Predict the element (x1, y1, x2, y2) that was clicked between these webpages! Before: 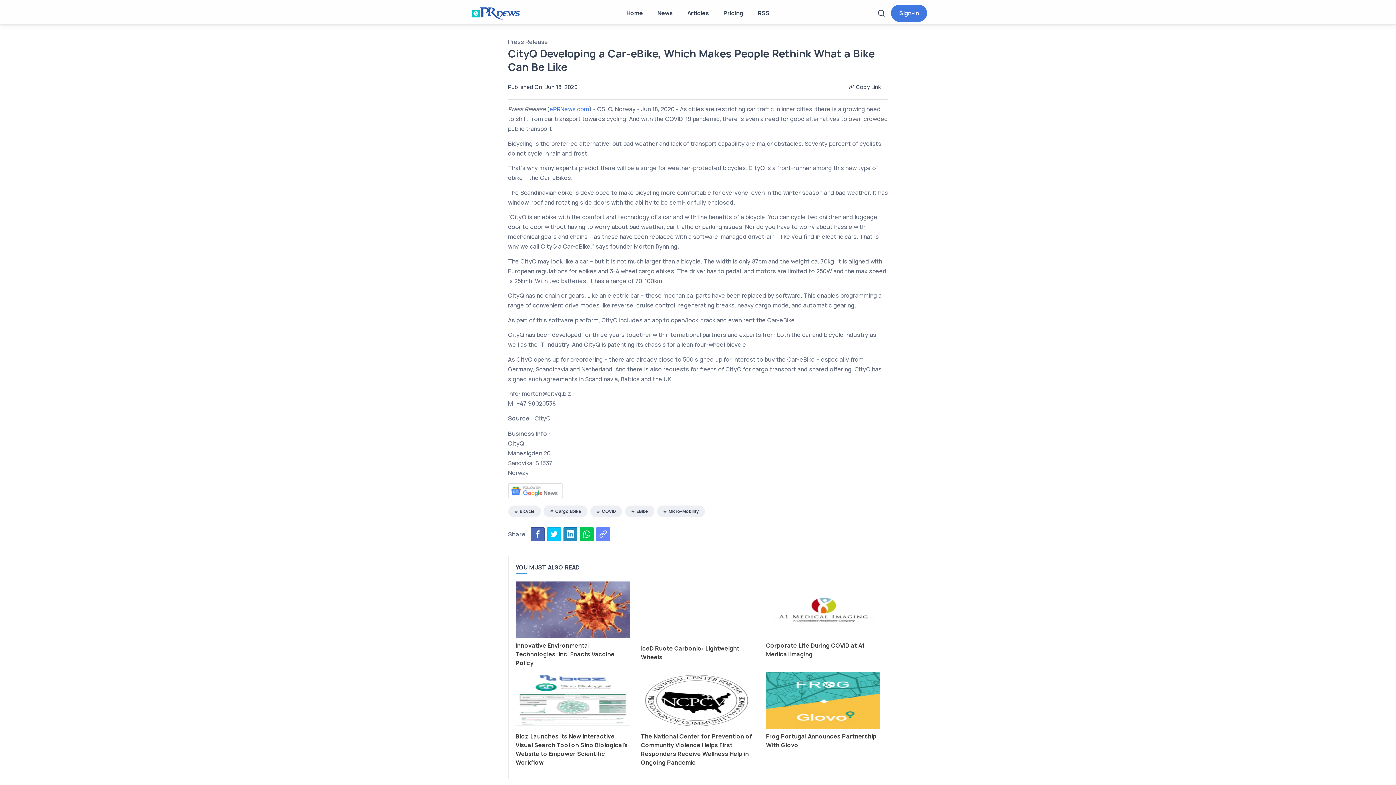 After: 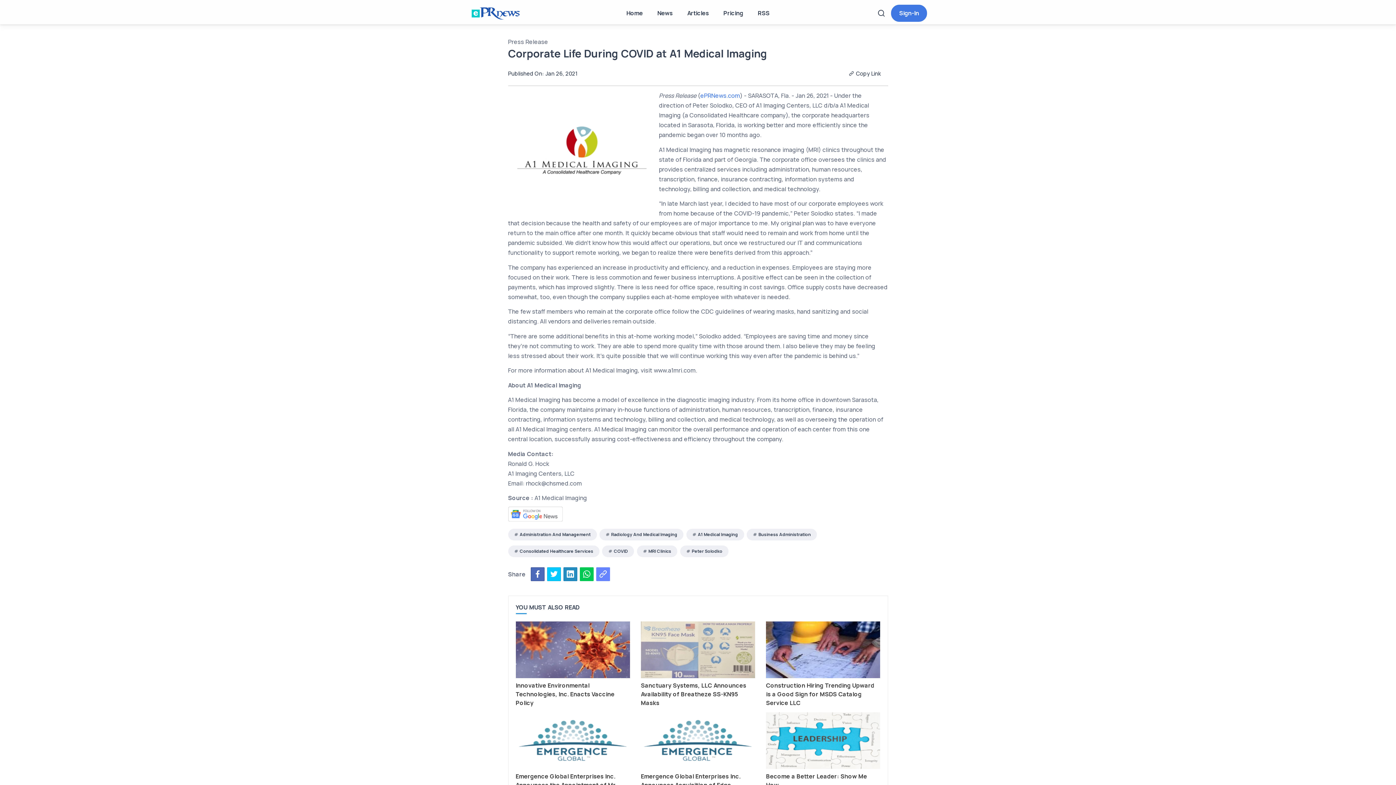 Action: bbox: (766, 581, 880, 658) label: Corporate Life During COVID at A1 Medical Imaging